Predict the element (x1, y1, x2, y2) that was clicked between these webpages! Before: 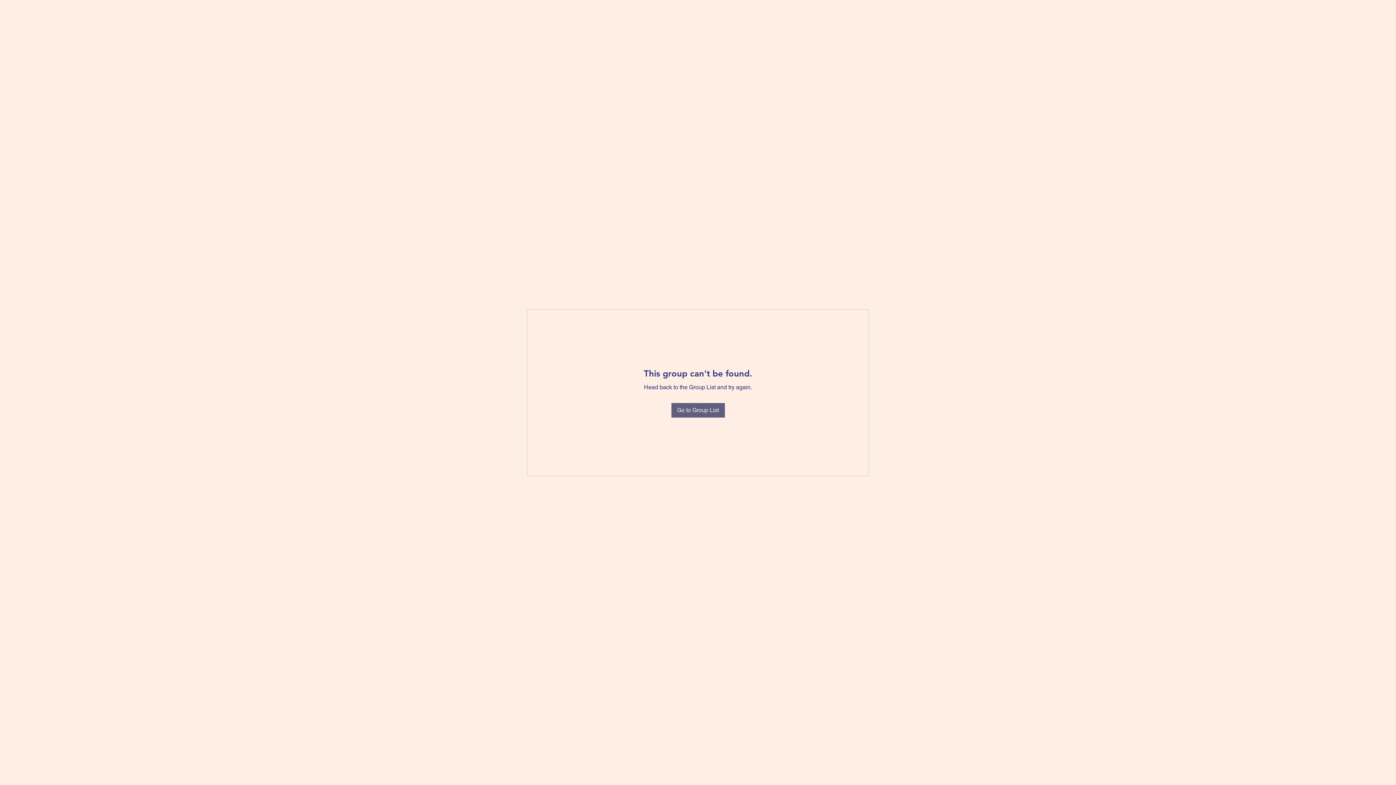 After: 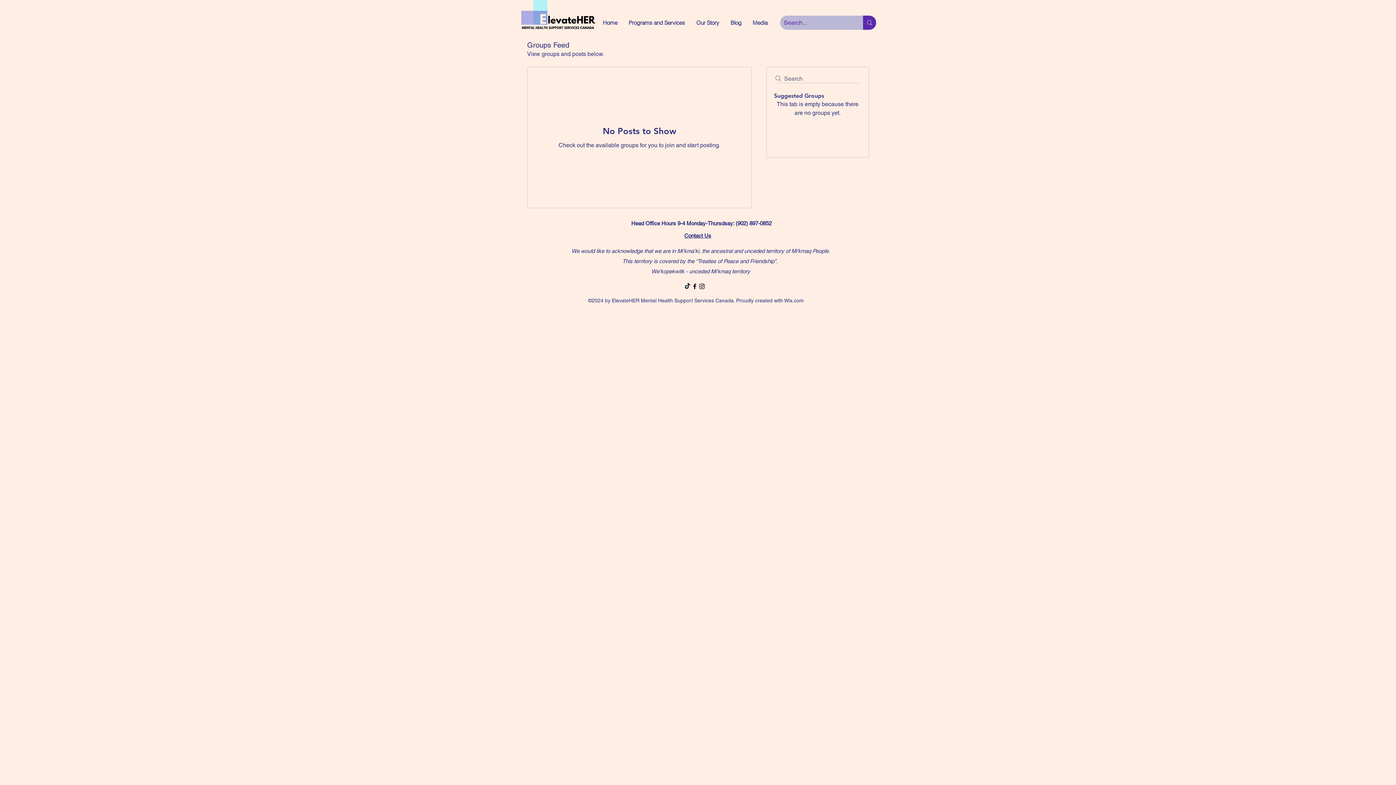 Action: label: Go to Group List bbox: (671, 403, 724, 417)